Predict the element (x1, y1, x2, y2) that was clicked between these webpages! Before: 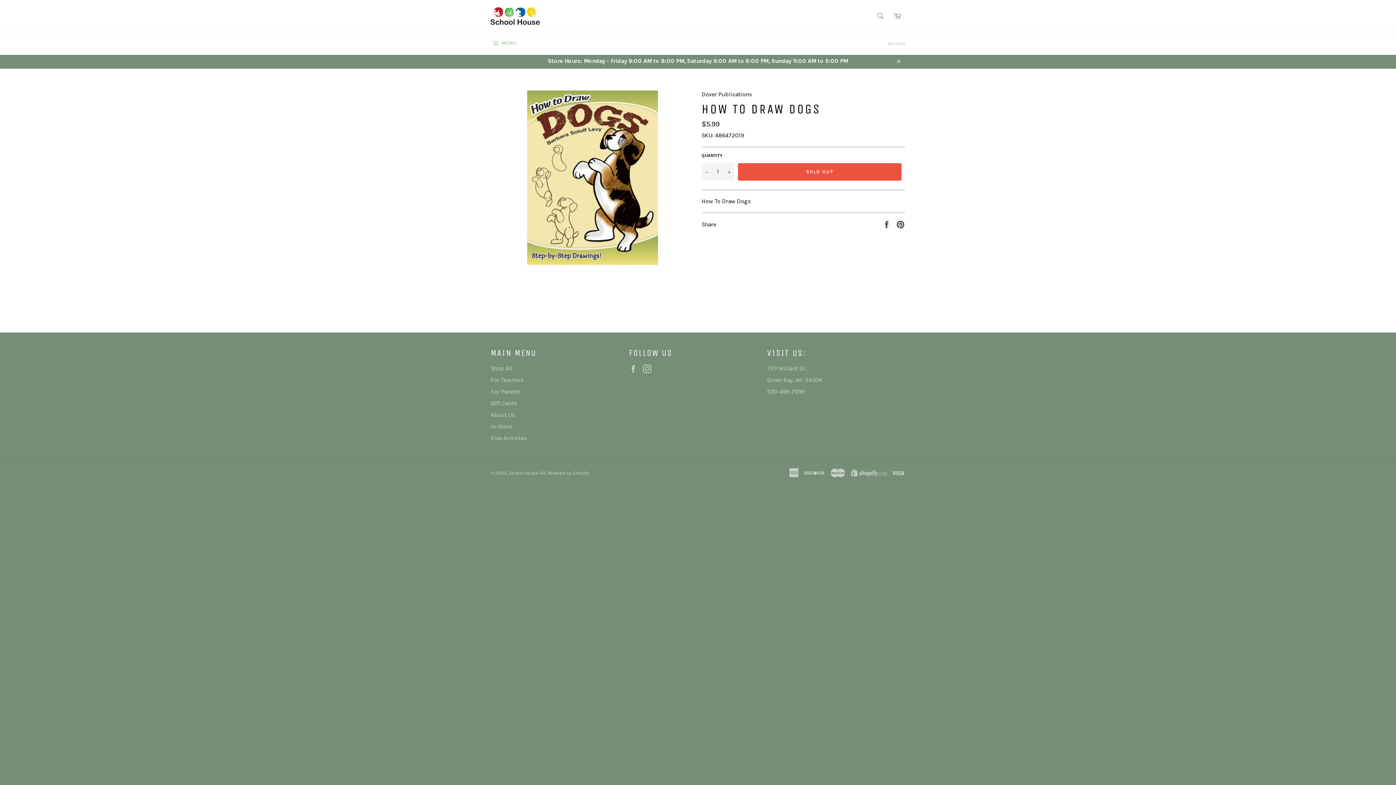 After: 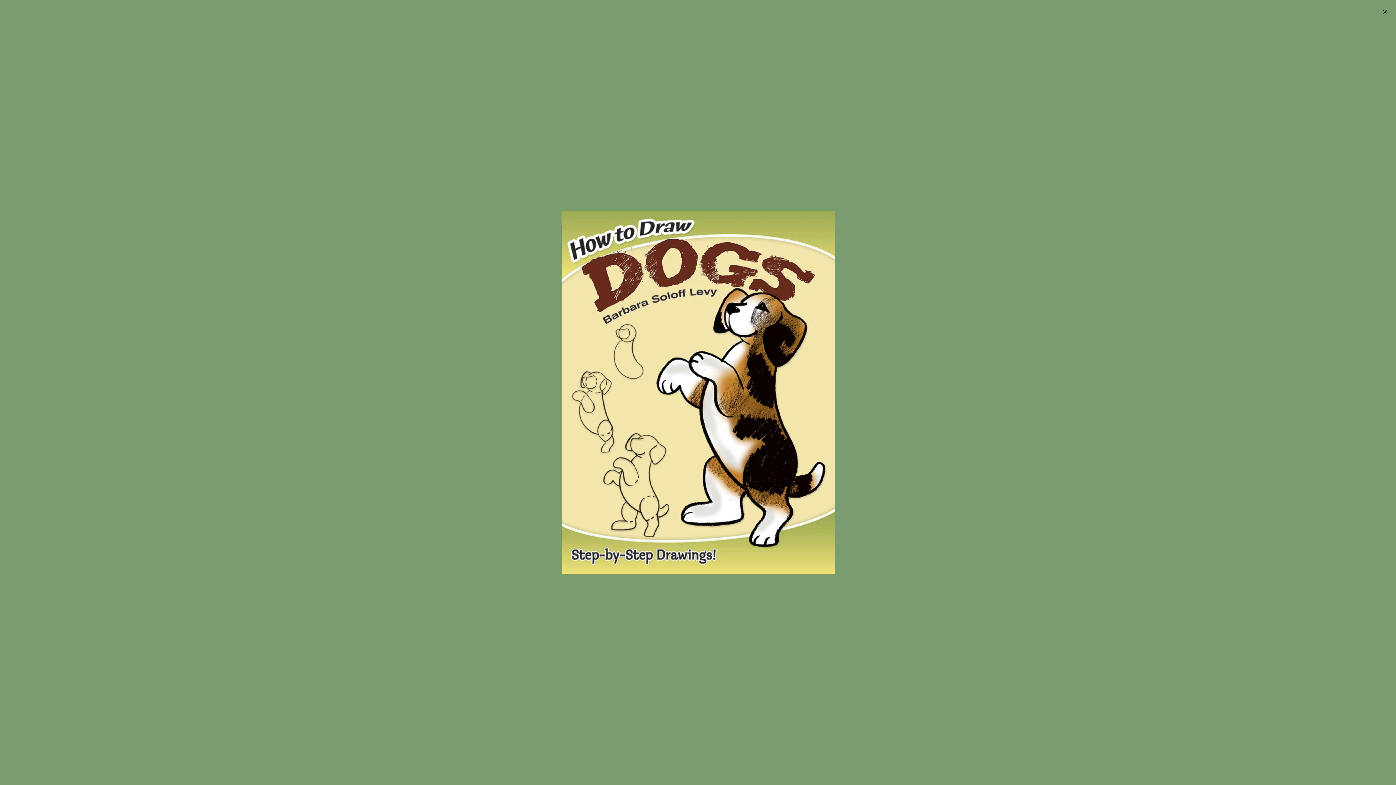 Action: bbox: (527, 259, 658, 266)